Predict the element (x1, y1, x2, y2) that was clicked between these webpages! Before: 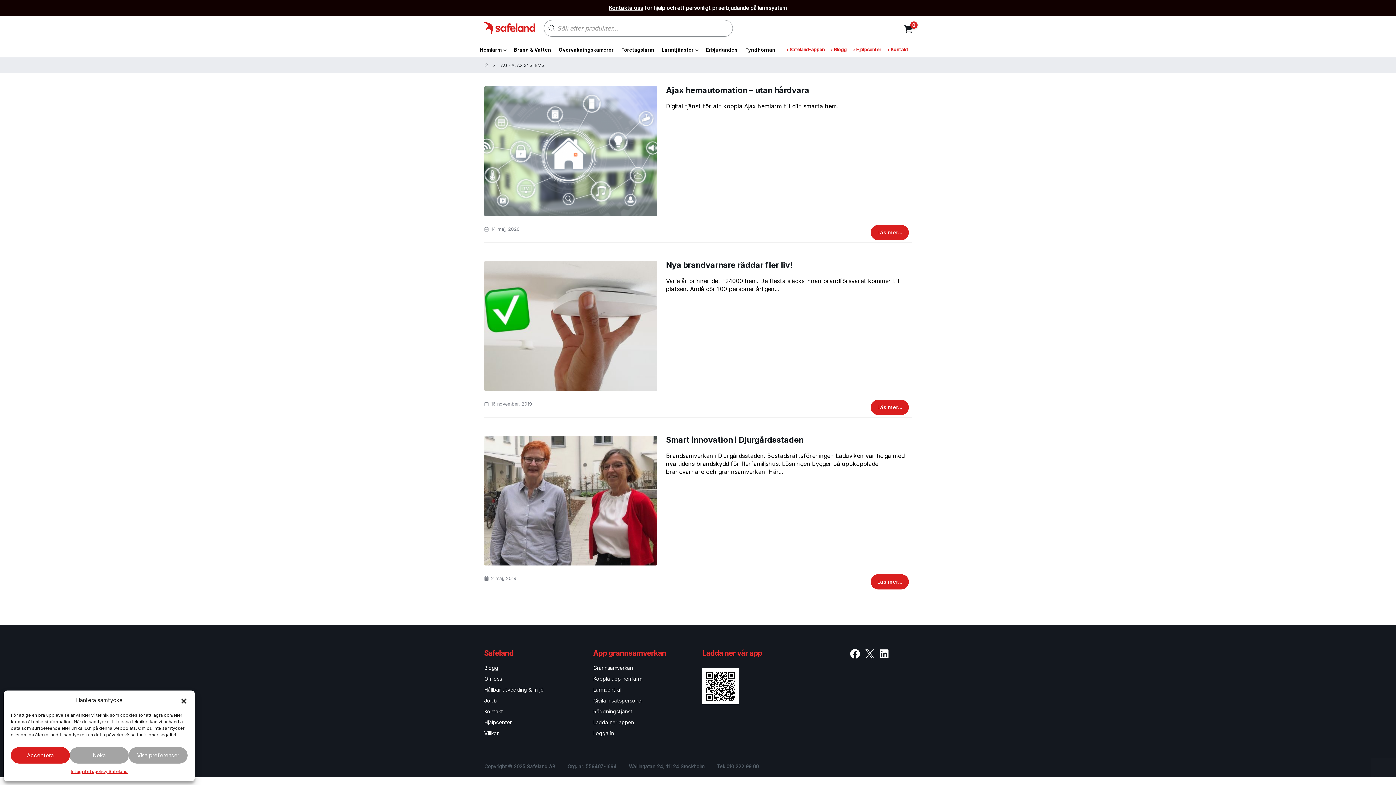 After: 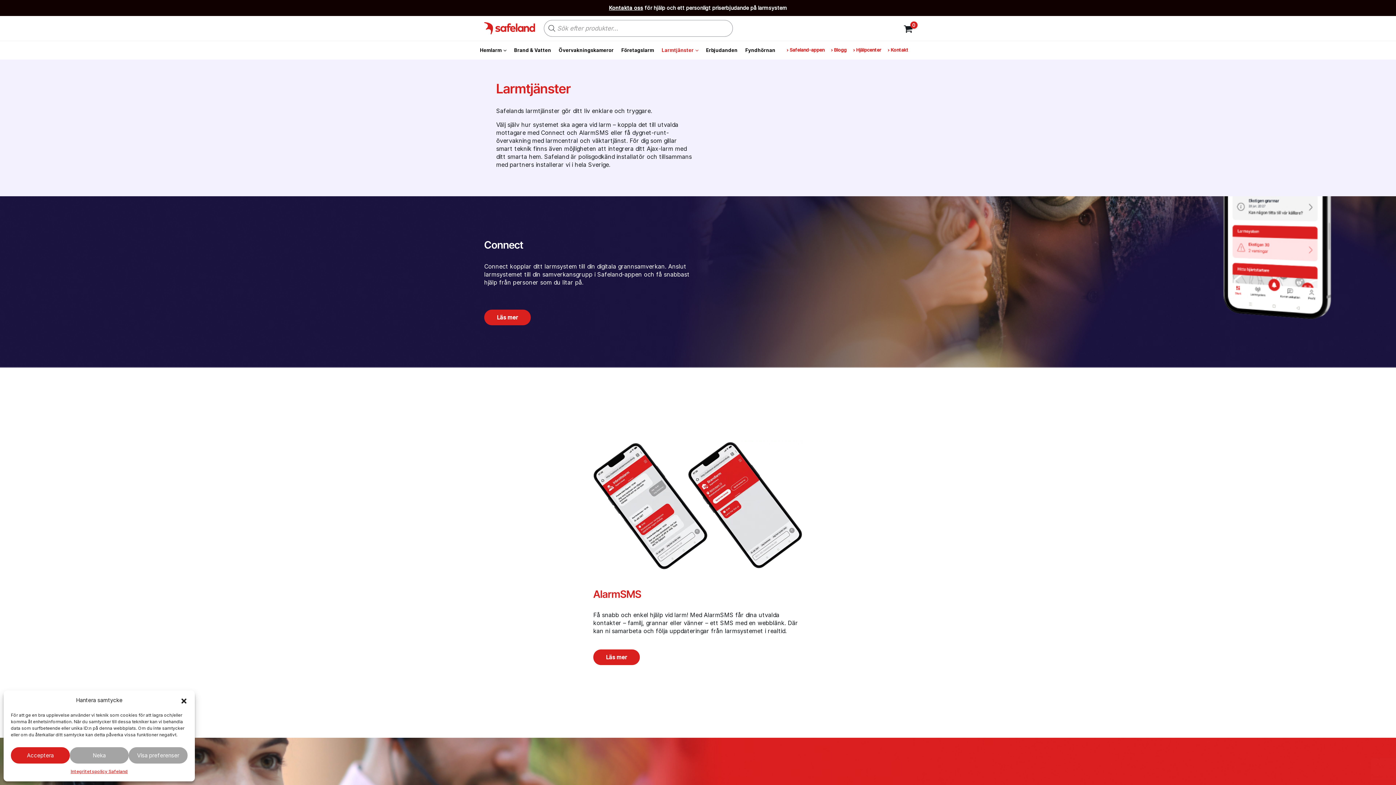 Action: bbox: (658, 43, 702, 56) label: Larmtjänster